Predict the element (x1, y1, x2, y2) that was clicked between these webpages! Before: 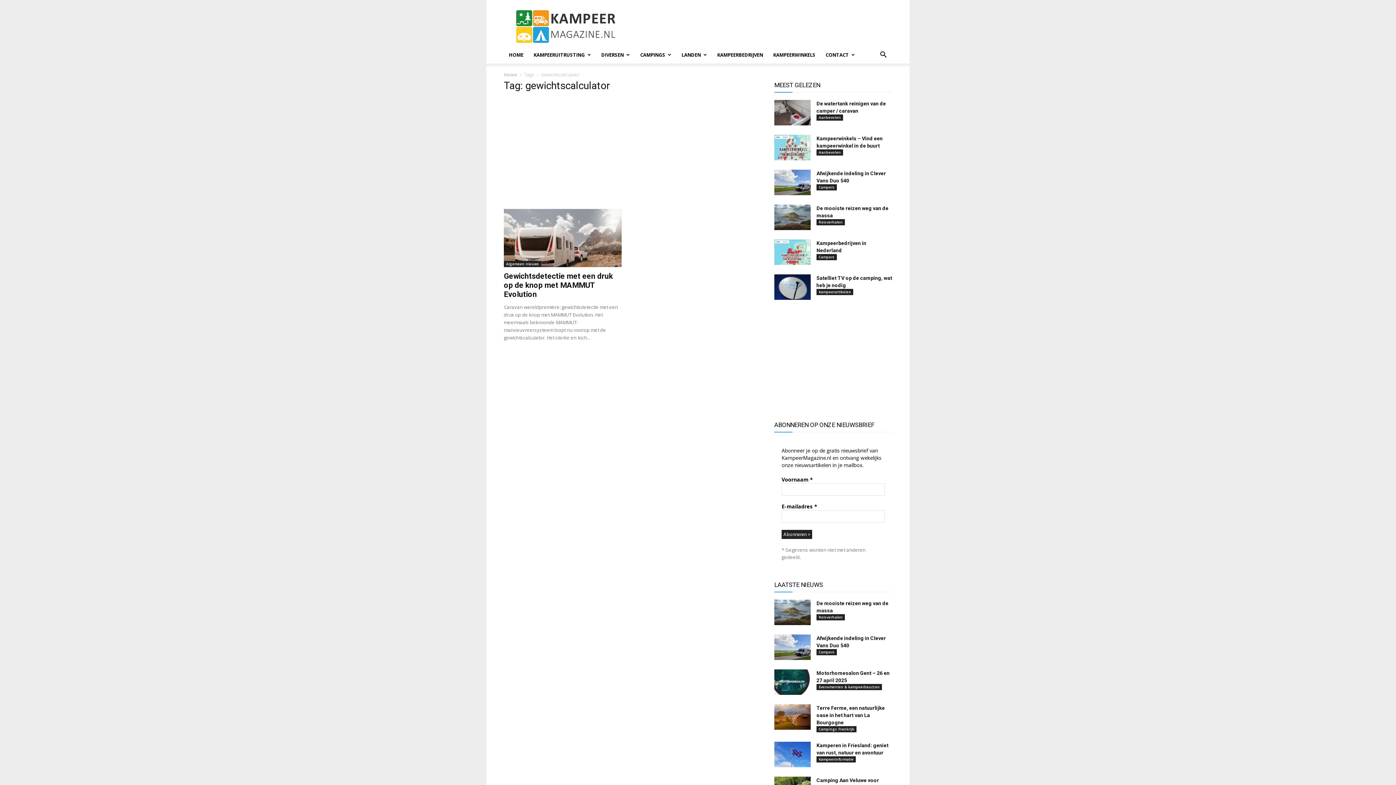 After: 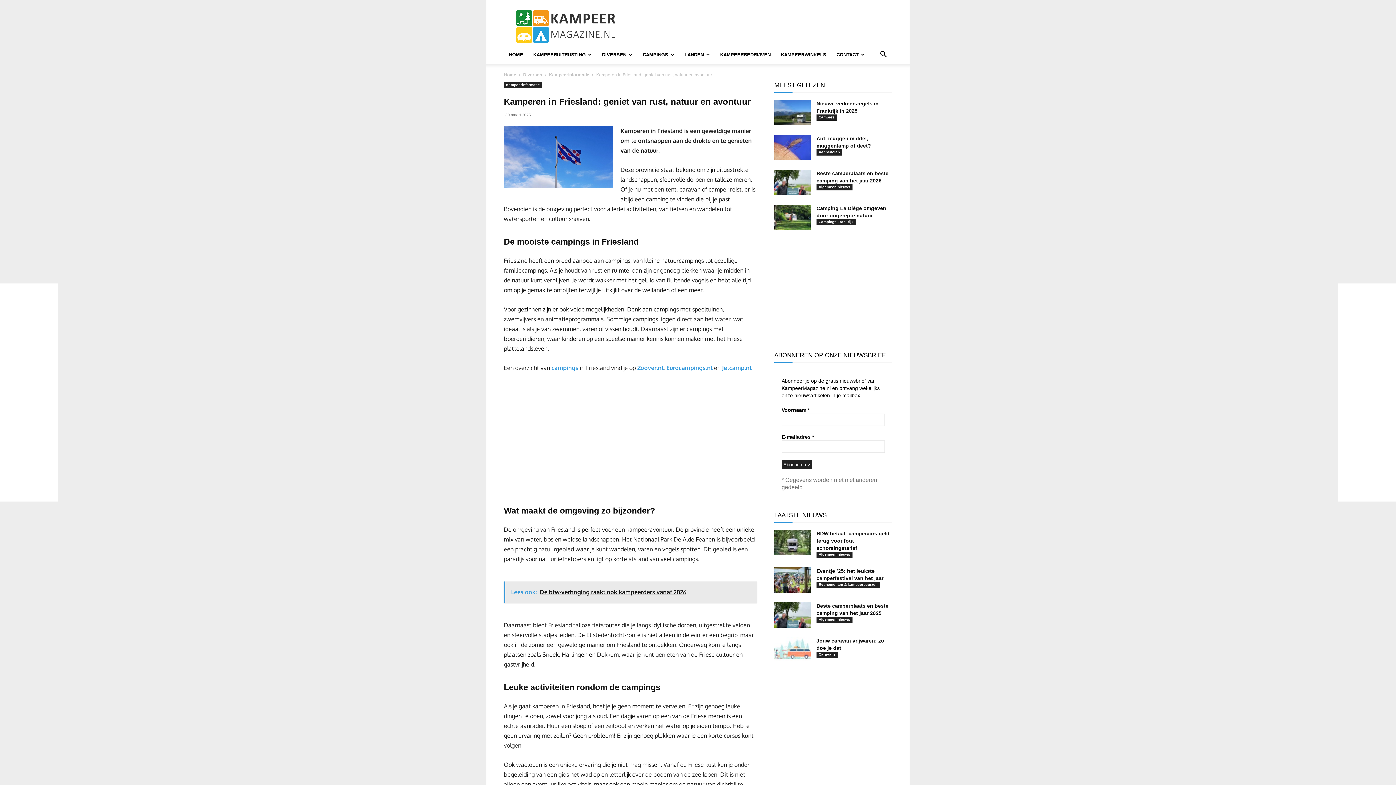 Action: bbox: (774, 742, 810, 767)